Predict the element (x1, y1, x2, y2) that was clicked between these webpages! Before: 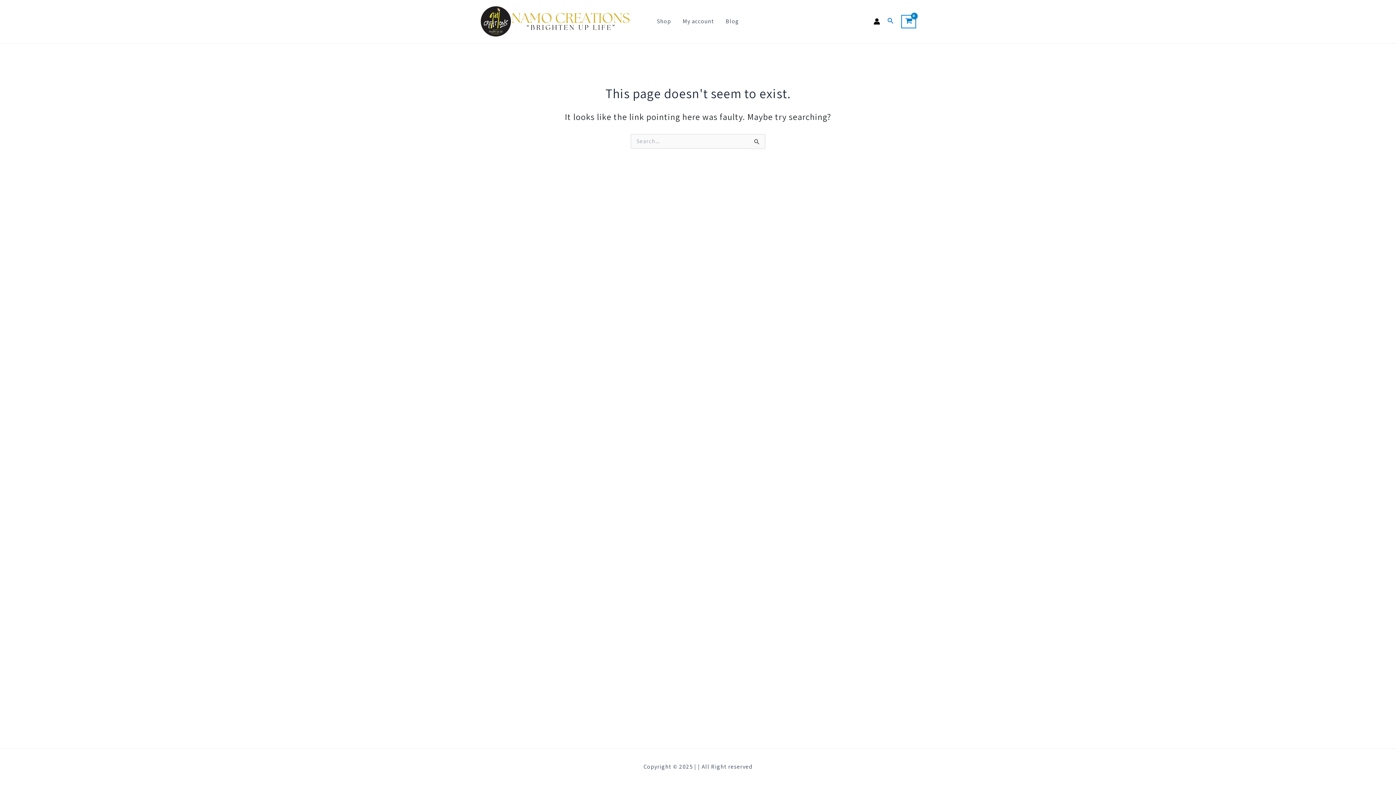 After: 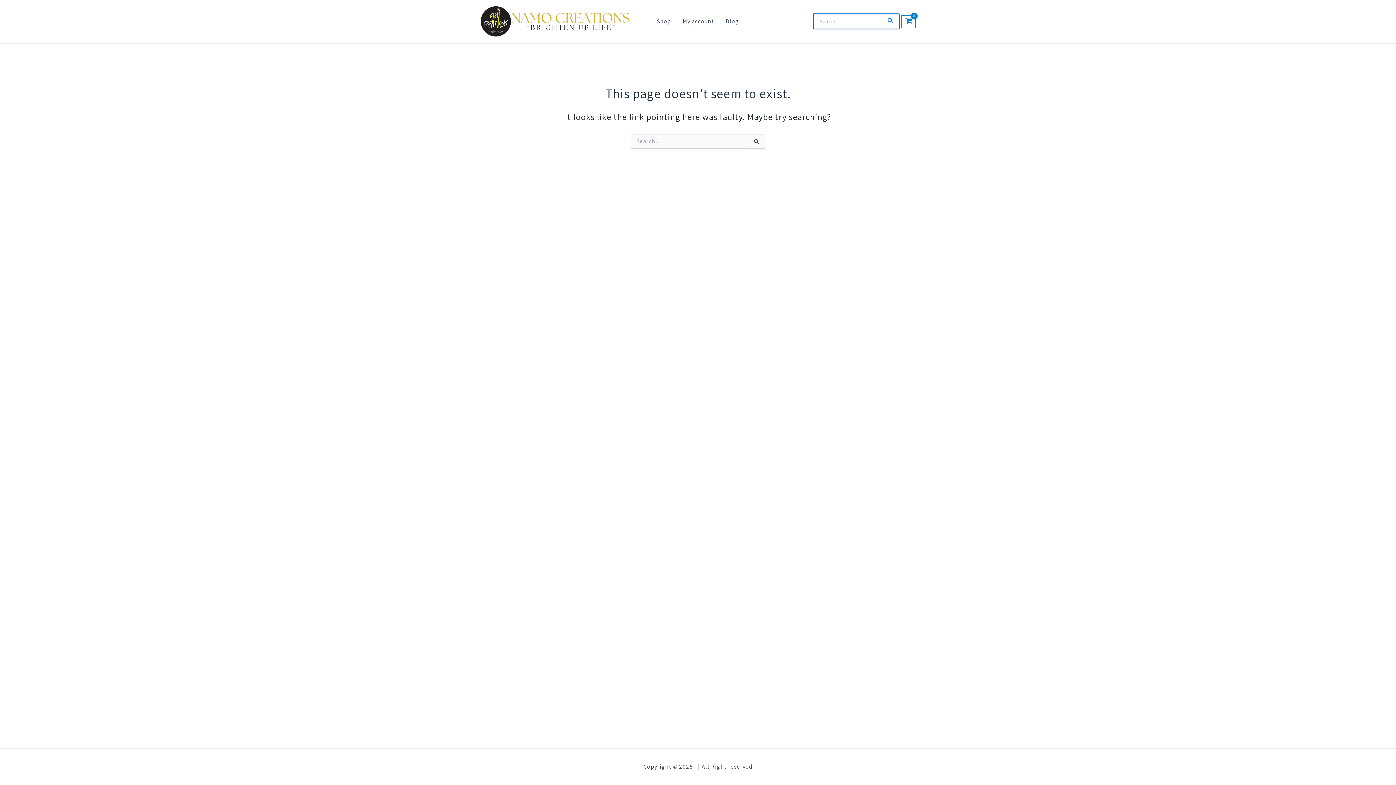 Action: bbox: (887, 16, 894, 26) label: Search icon link